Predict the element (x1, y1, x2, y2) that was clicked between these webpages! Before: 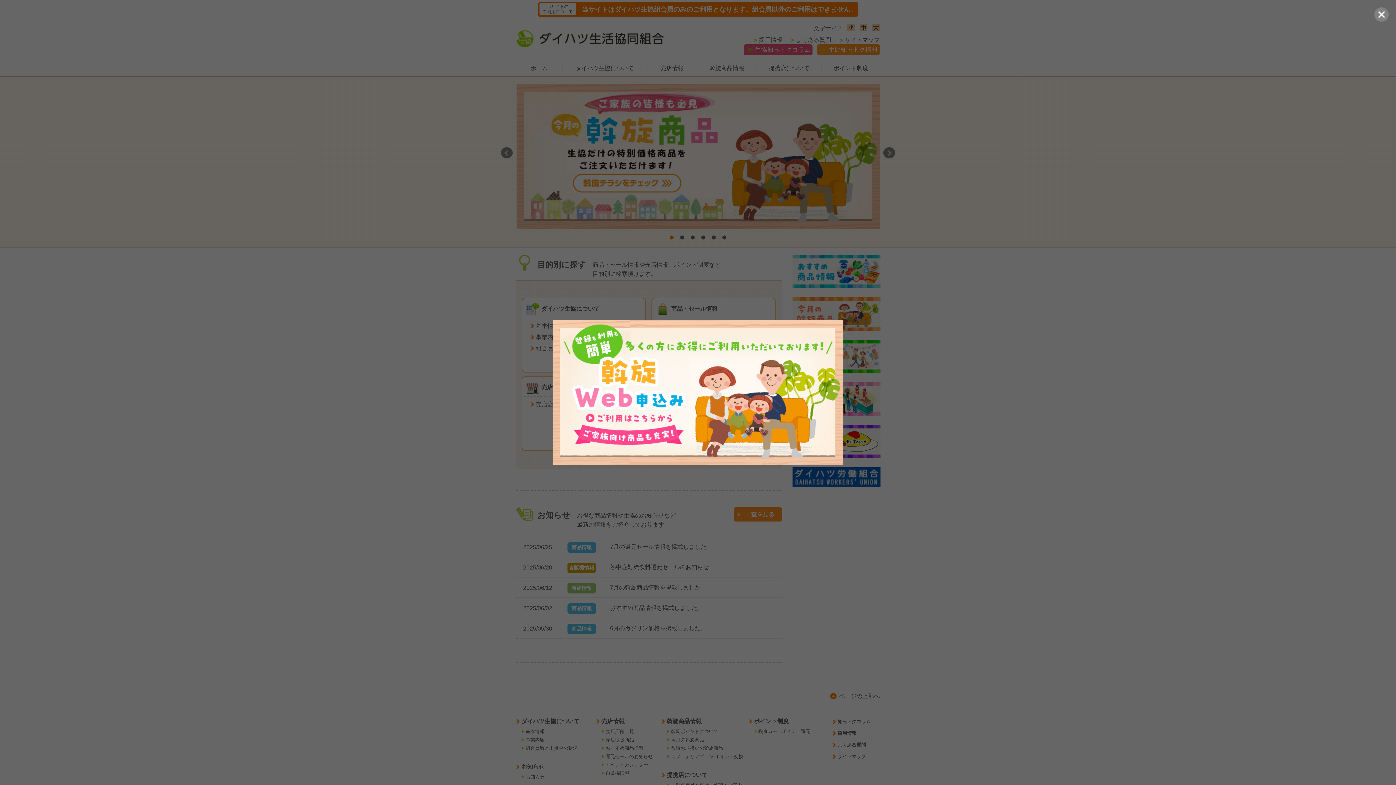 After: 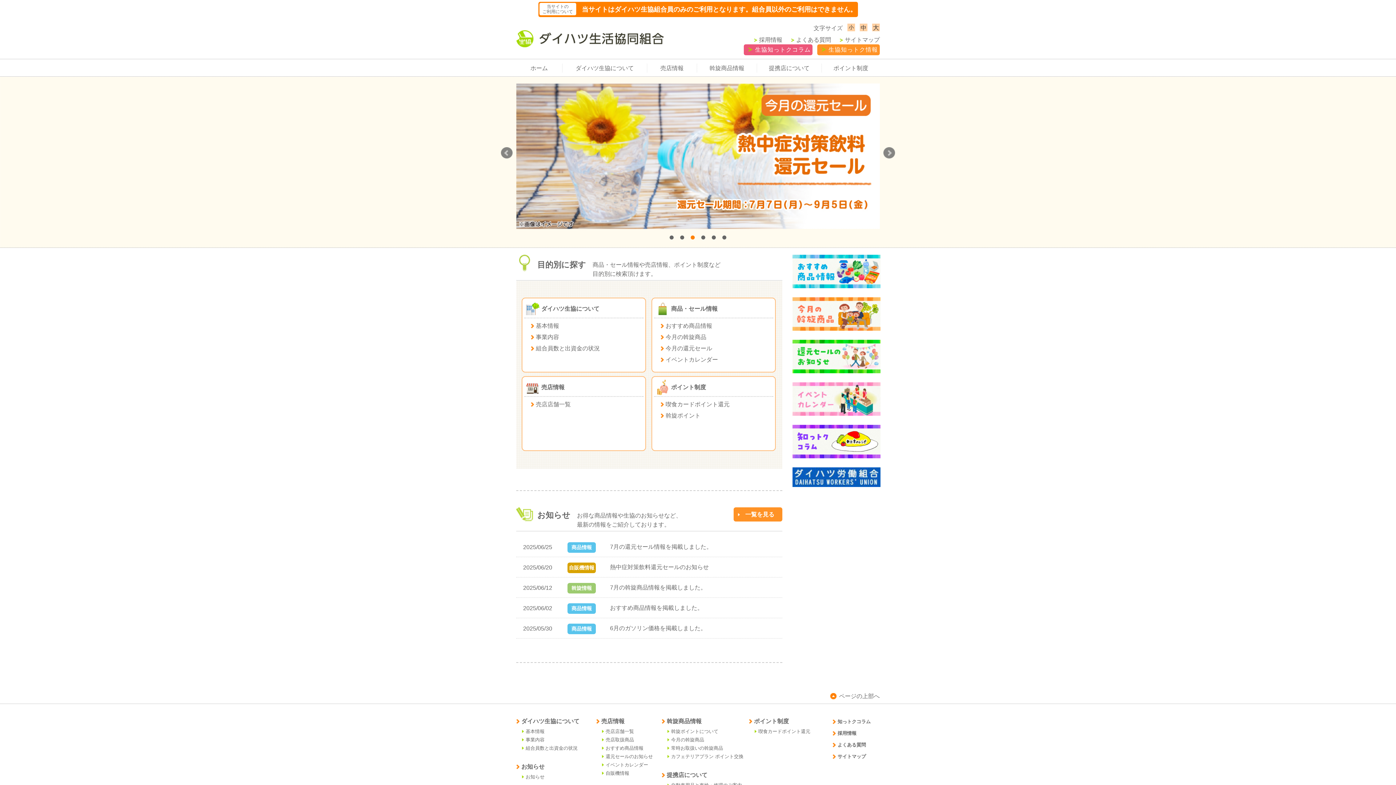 Action: bbox: (552, 321, 843, 327)